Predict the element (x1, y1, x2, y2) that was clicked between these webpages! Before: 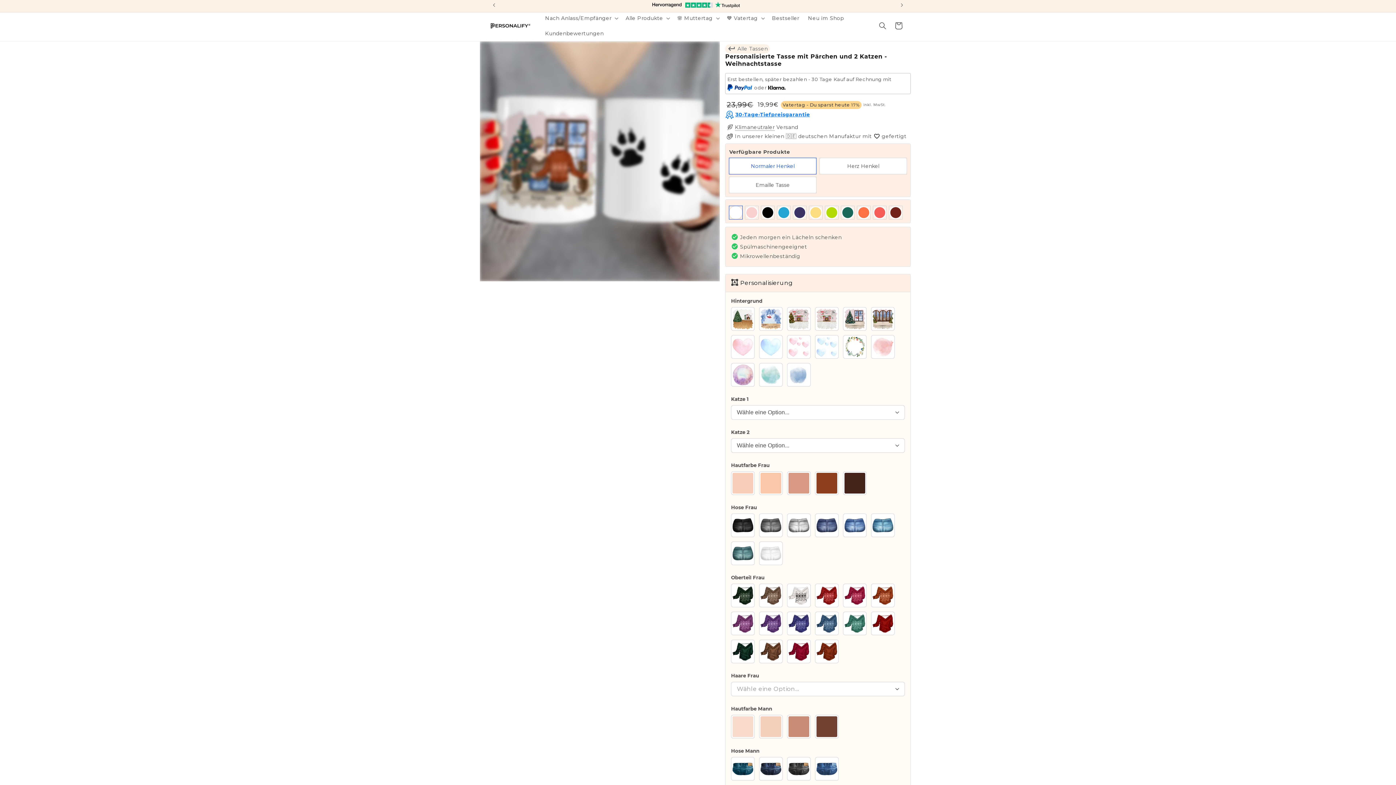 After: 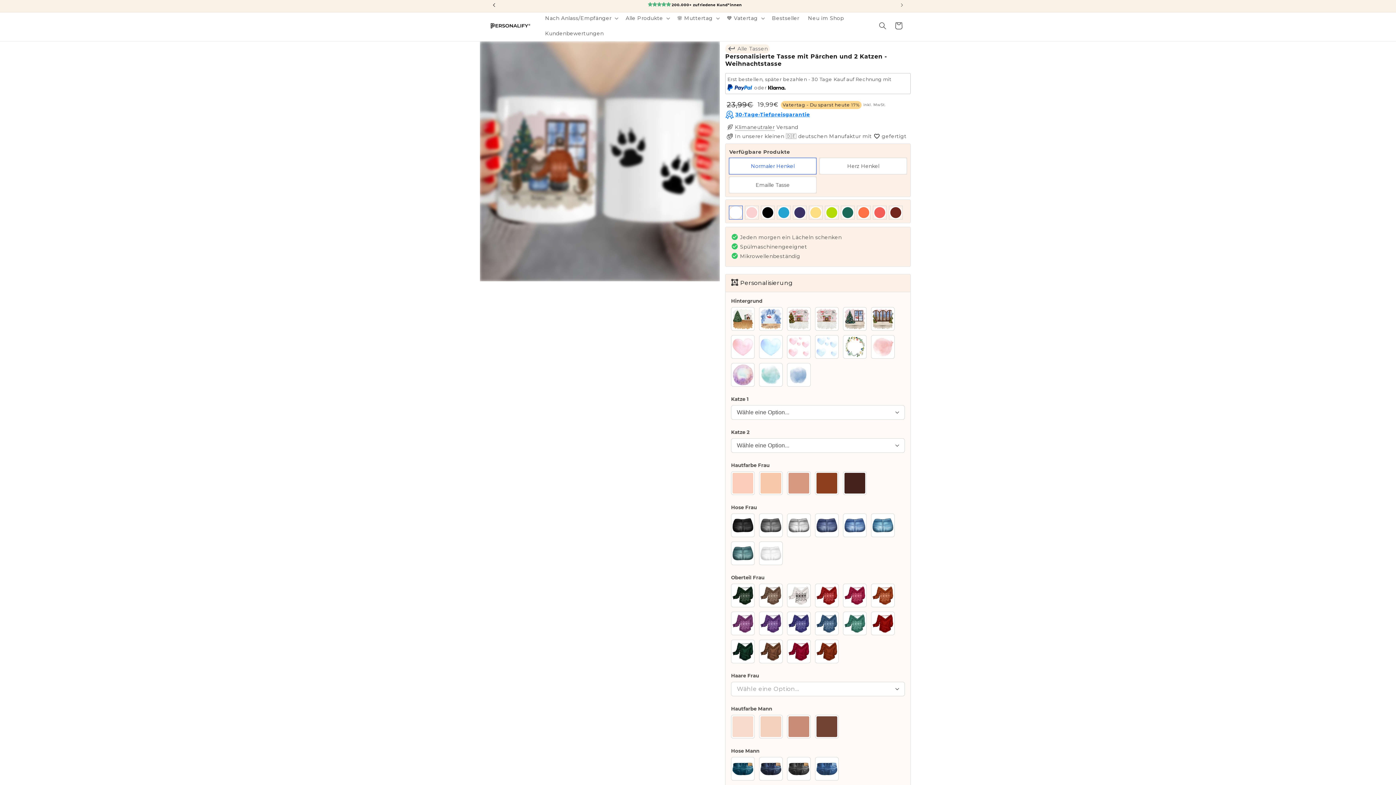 Action: bbox: (486, -1, 502, 12) label: Vorherige Ankündigung